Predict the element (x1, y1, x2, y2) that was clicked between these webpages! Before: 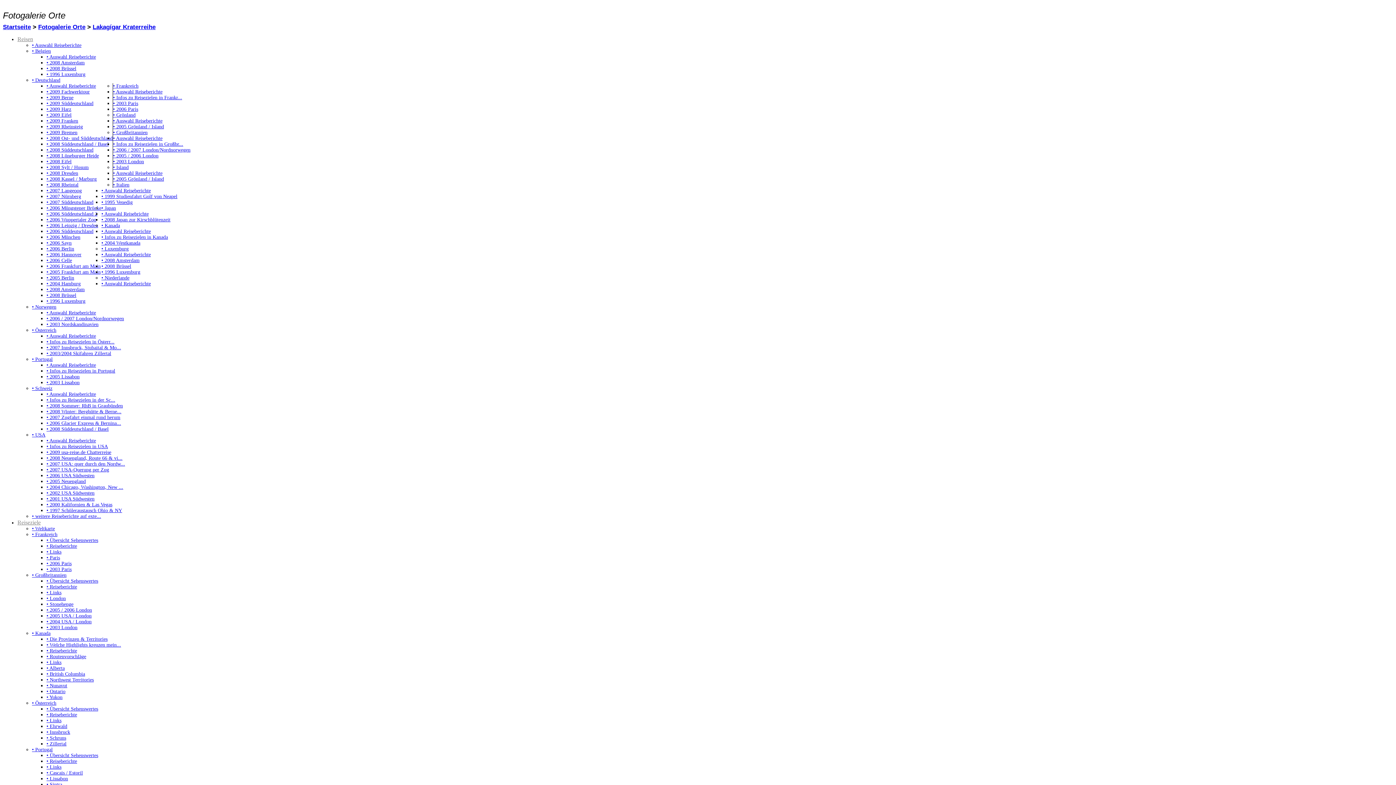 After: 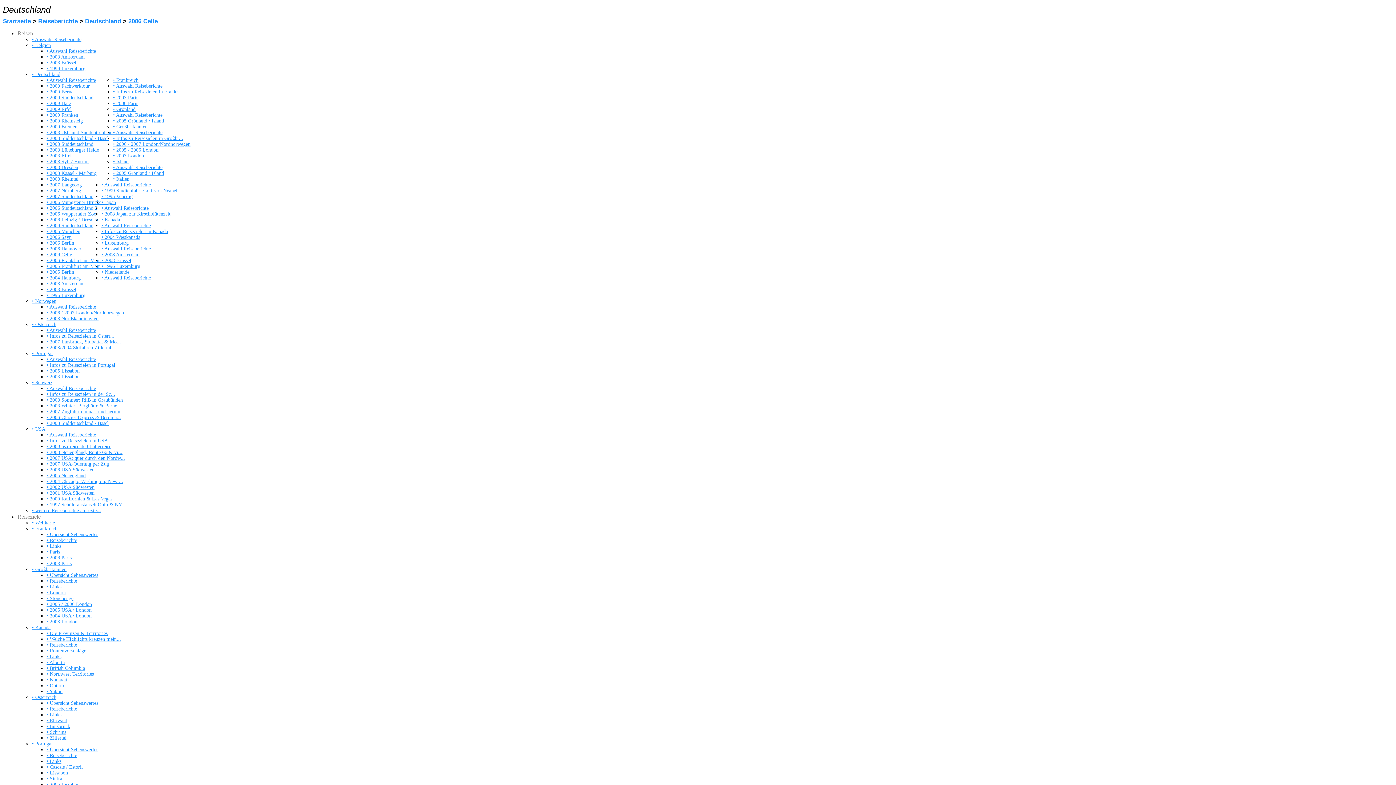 Action: label: • 2006 Celle bbox: (46, 257, 72, 263)